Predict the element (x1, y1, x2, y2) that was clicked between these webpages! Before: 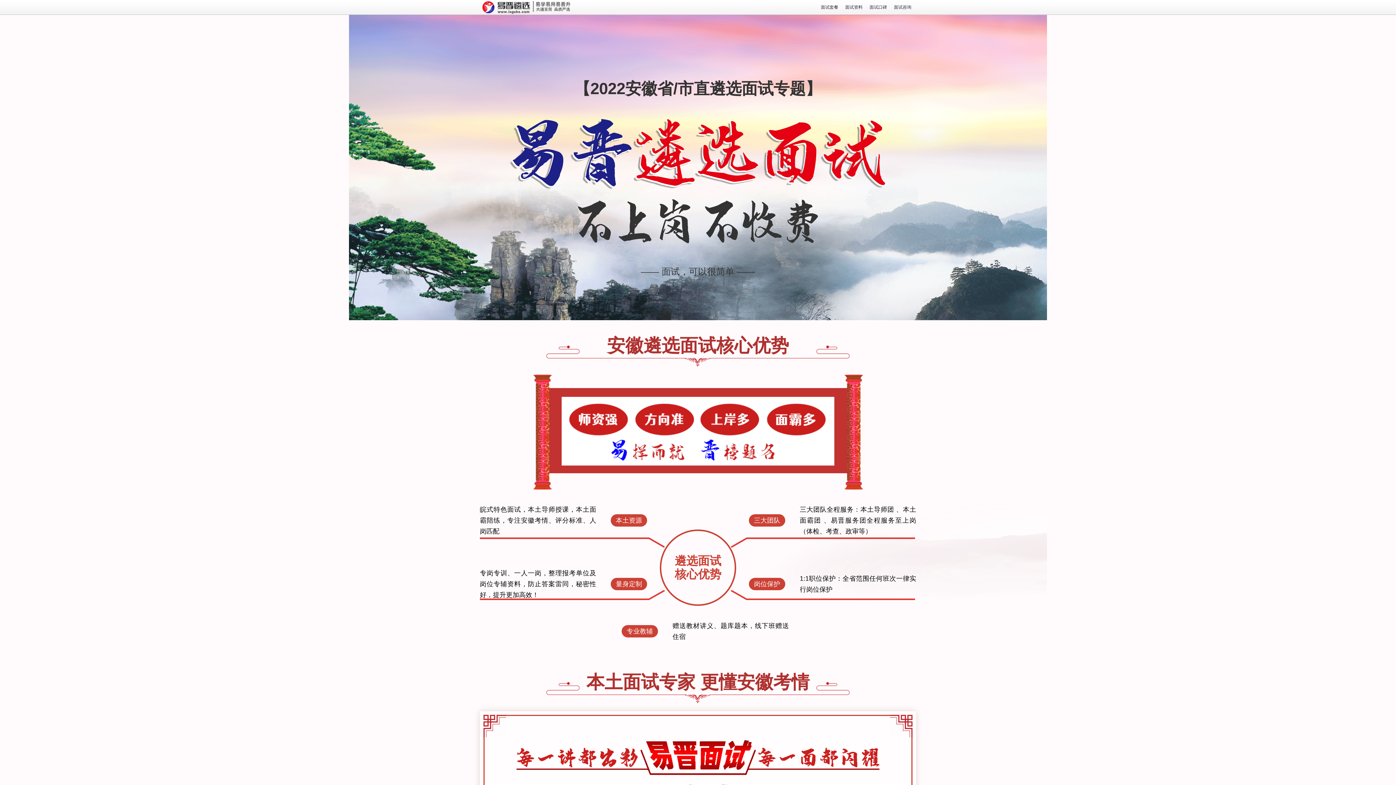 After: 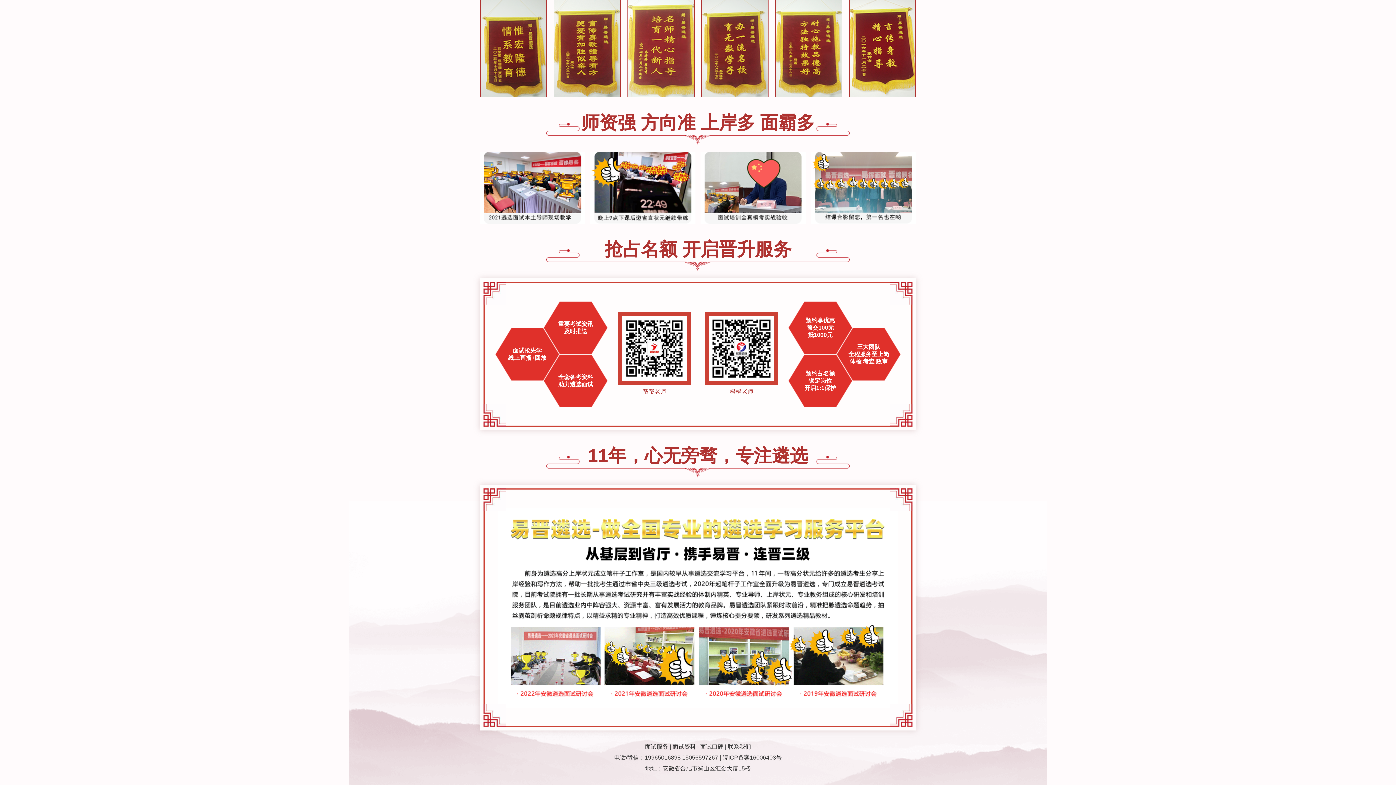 Action: label: 面试咨询 bbox: (891, 4, 914, 9)